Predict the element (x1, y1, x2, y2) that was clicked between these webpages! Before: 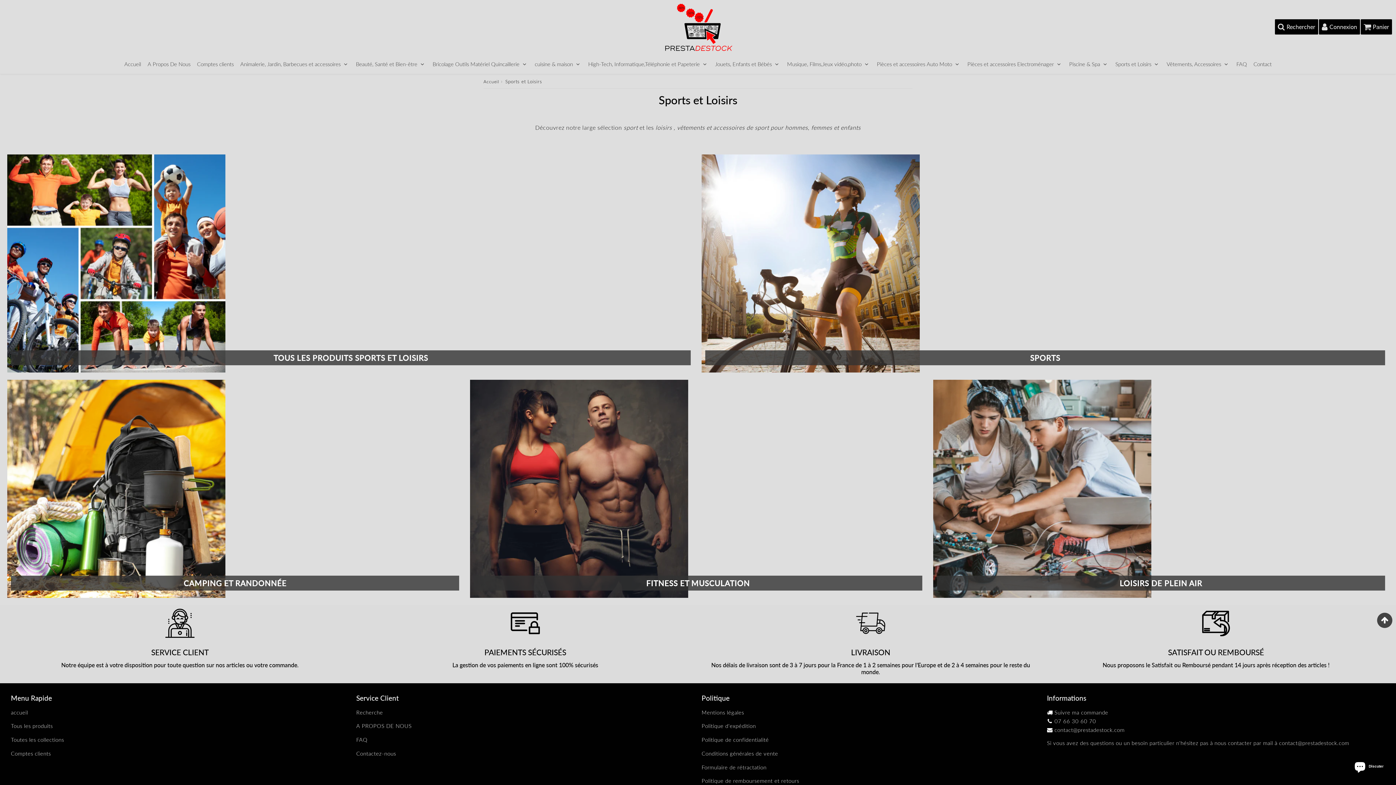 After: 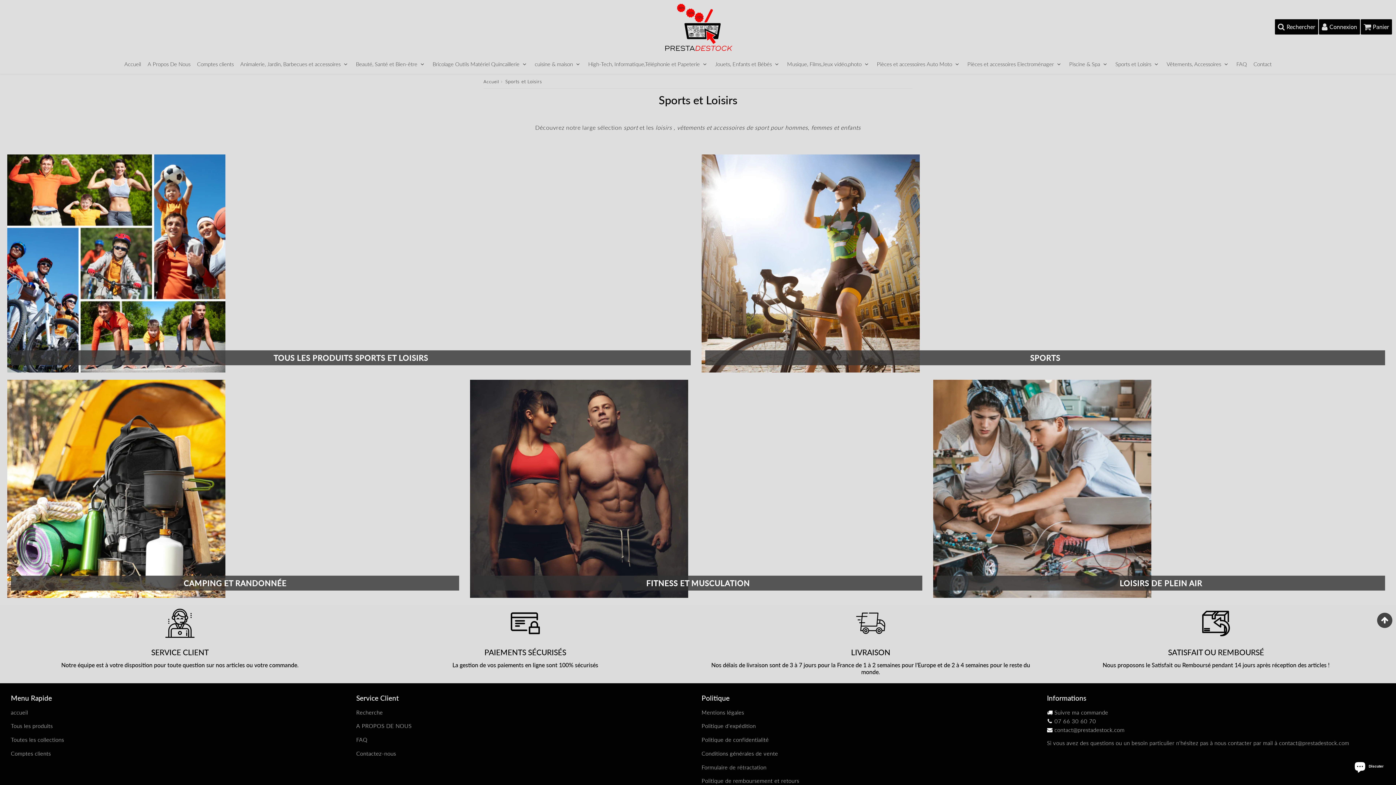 Action: label: contact@prestadestock.com bbox: (1279, 739, 1349, 746)